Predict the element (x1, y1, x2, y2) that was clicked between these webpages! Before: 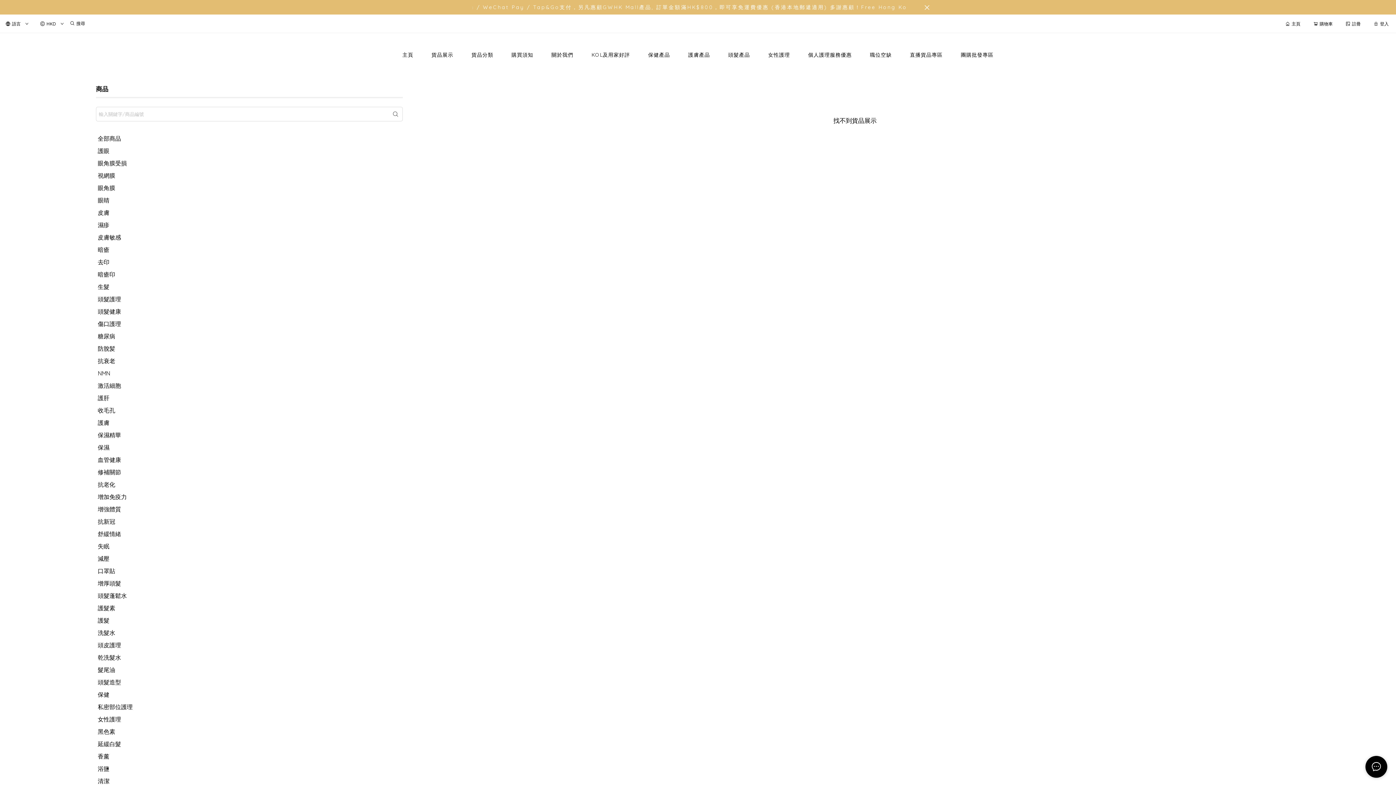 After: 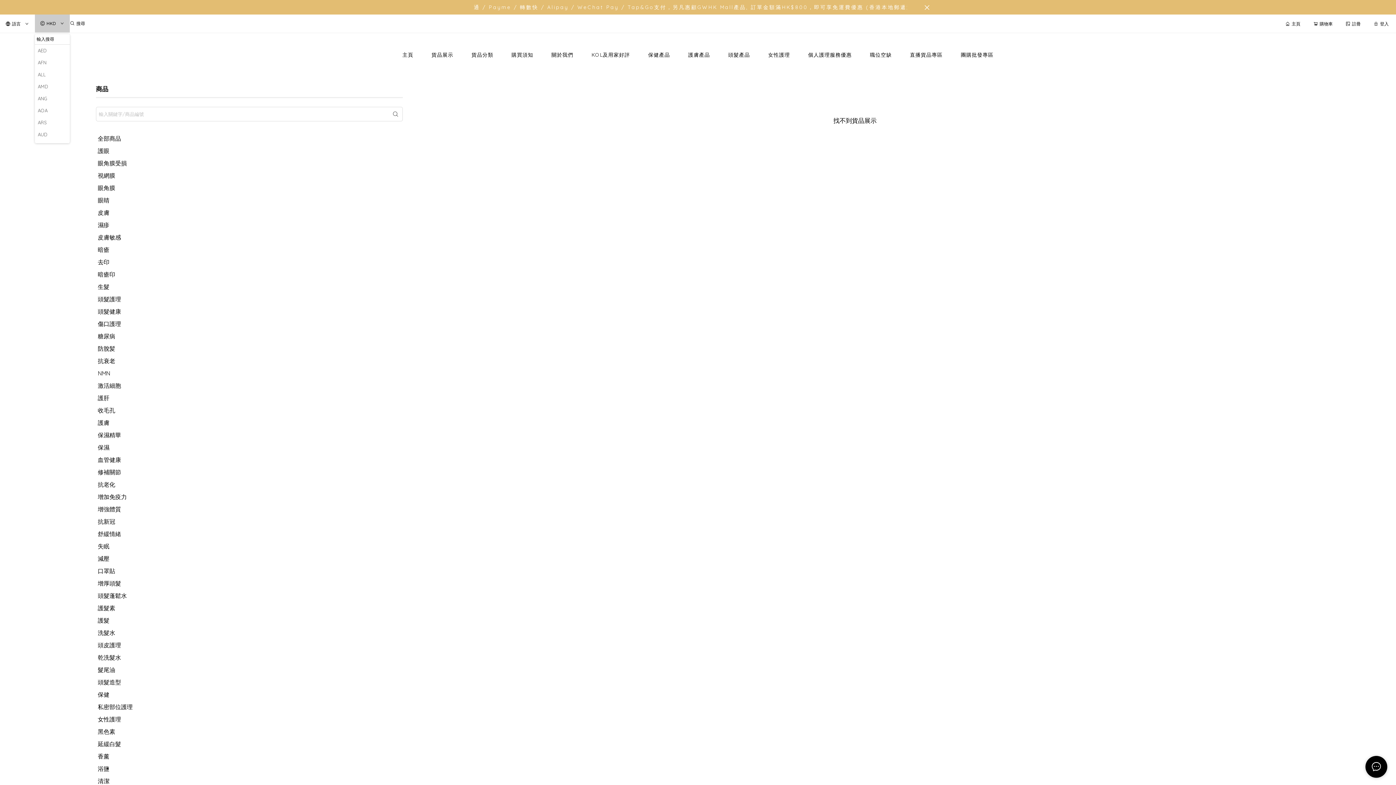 Action: bbox: (31, 14, 62, 32) label: HKD